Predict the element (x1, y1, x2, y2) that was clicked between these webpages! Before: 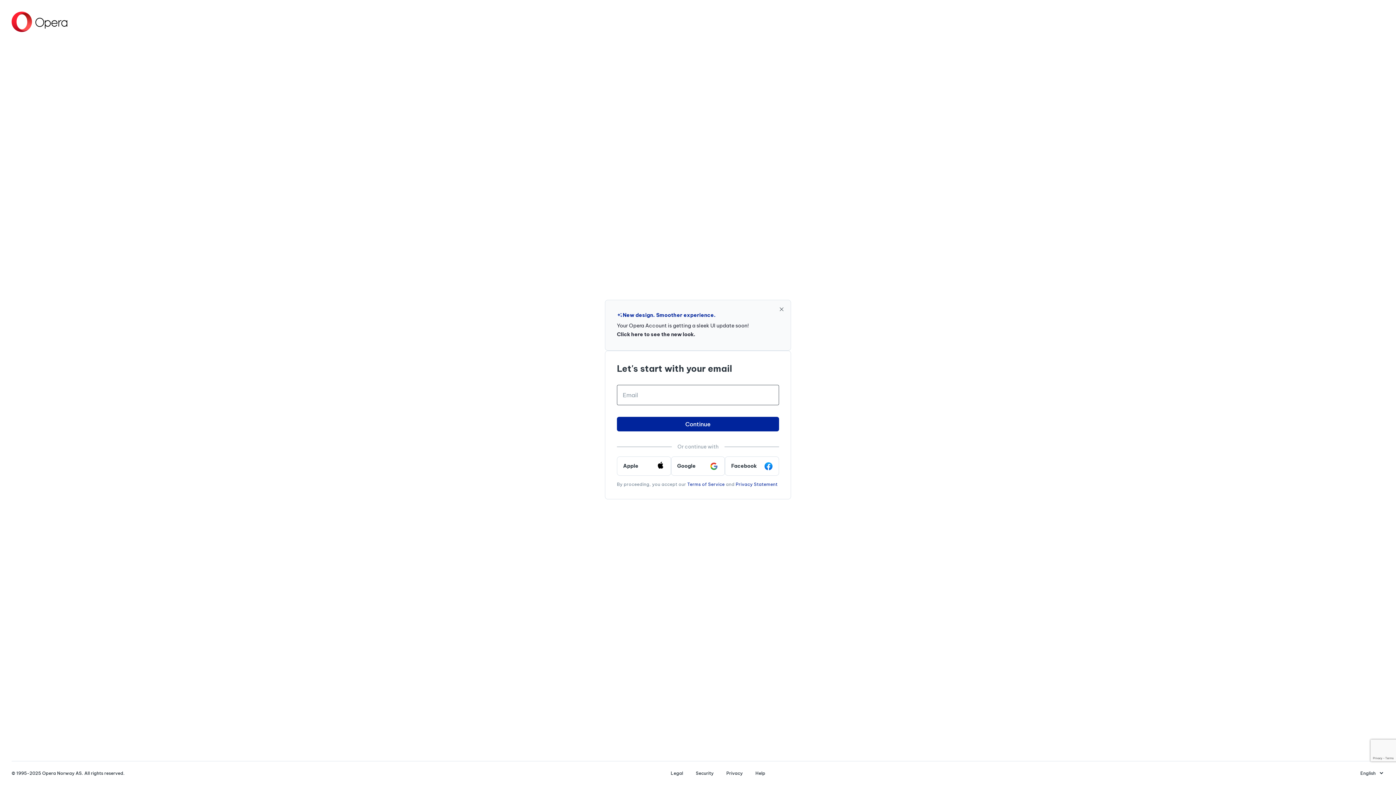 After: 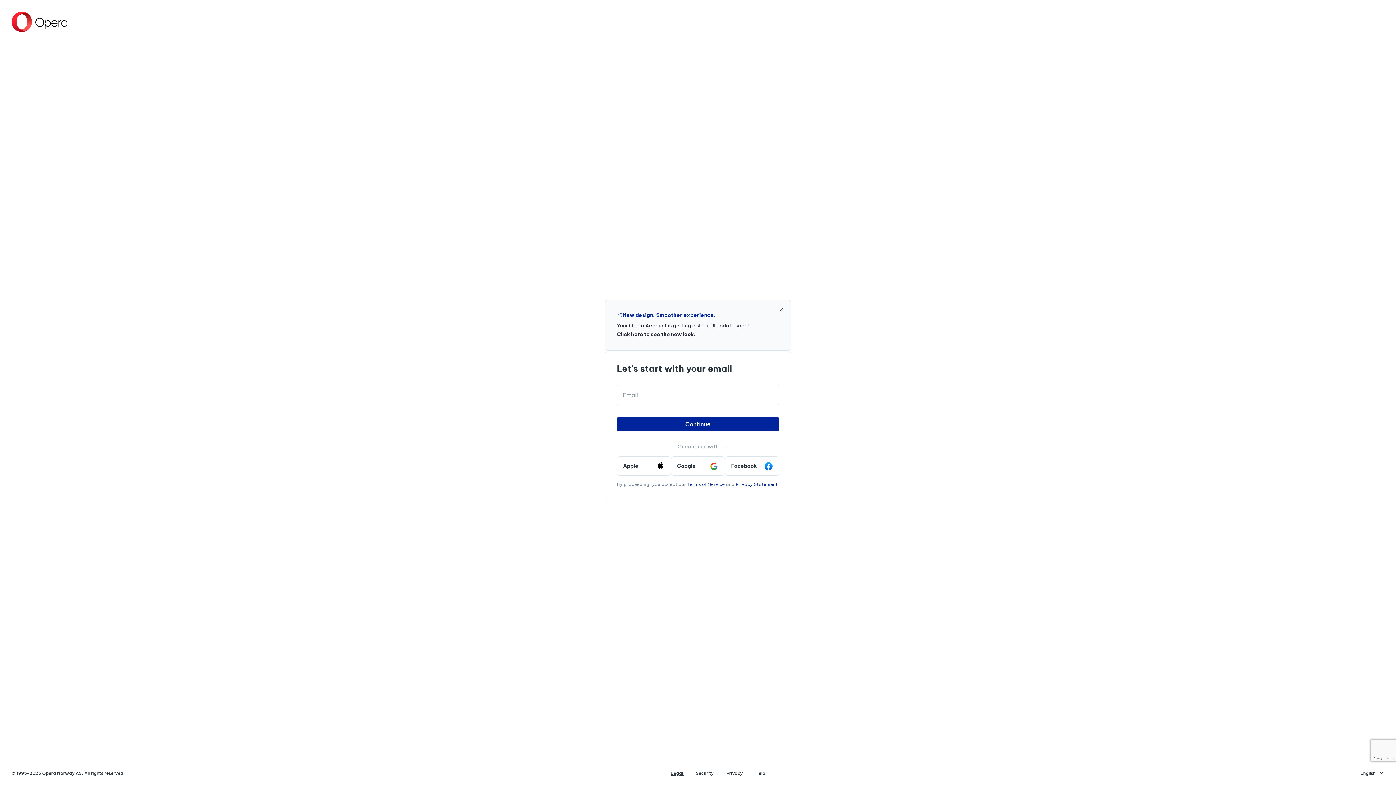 Action: label: Legal  bbox: (670, 770, 690, 776)